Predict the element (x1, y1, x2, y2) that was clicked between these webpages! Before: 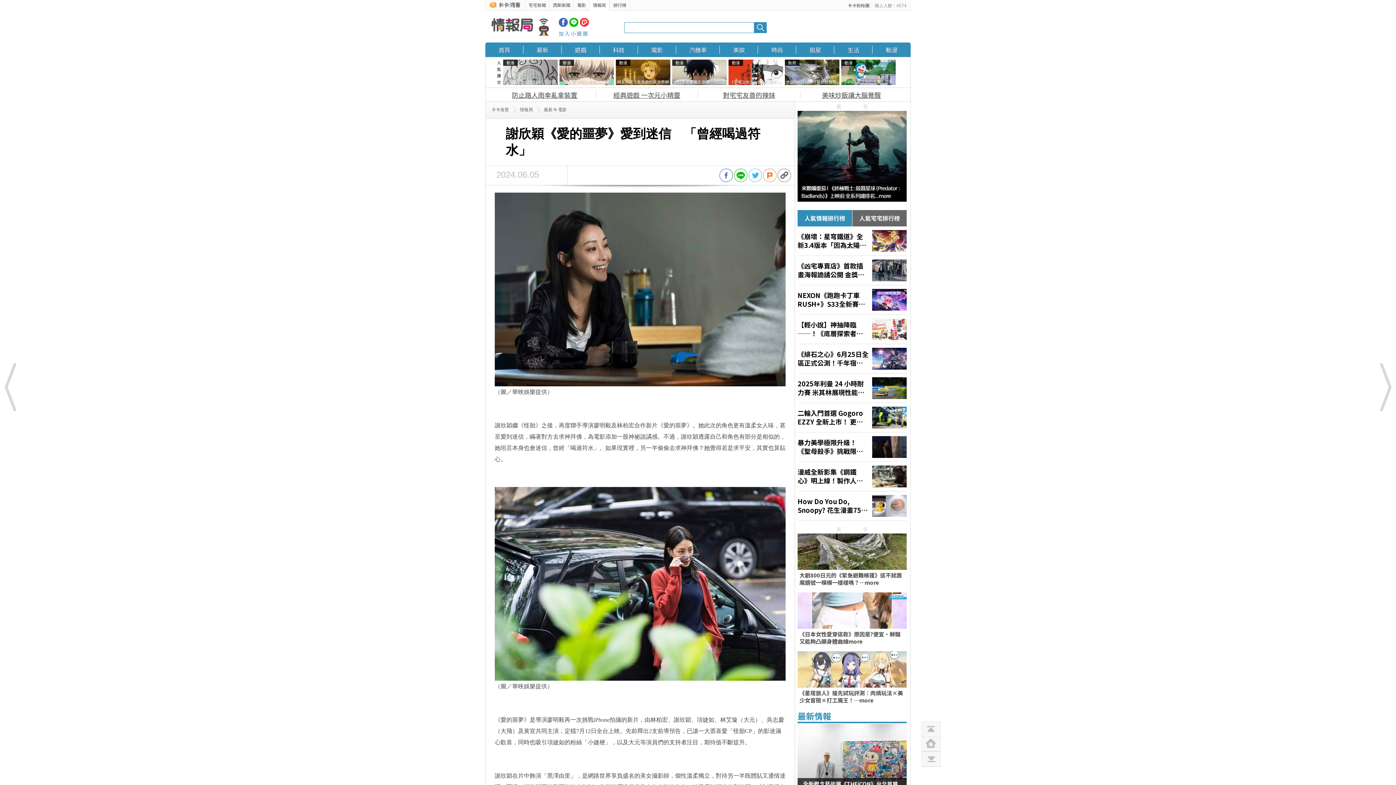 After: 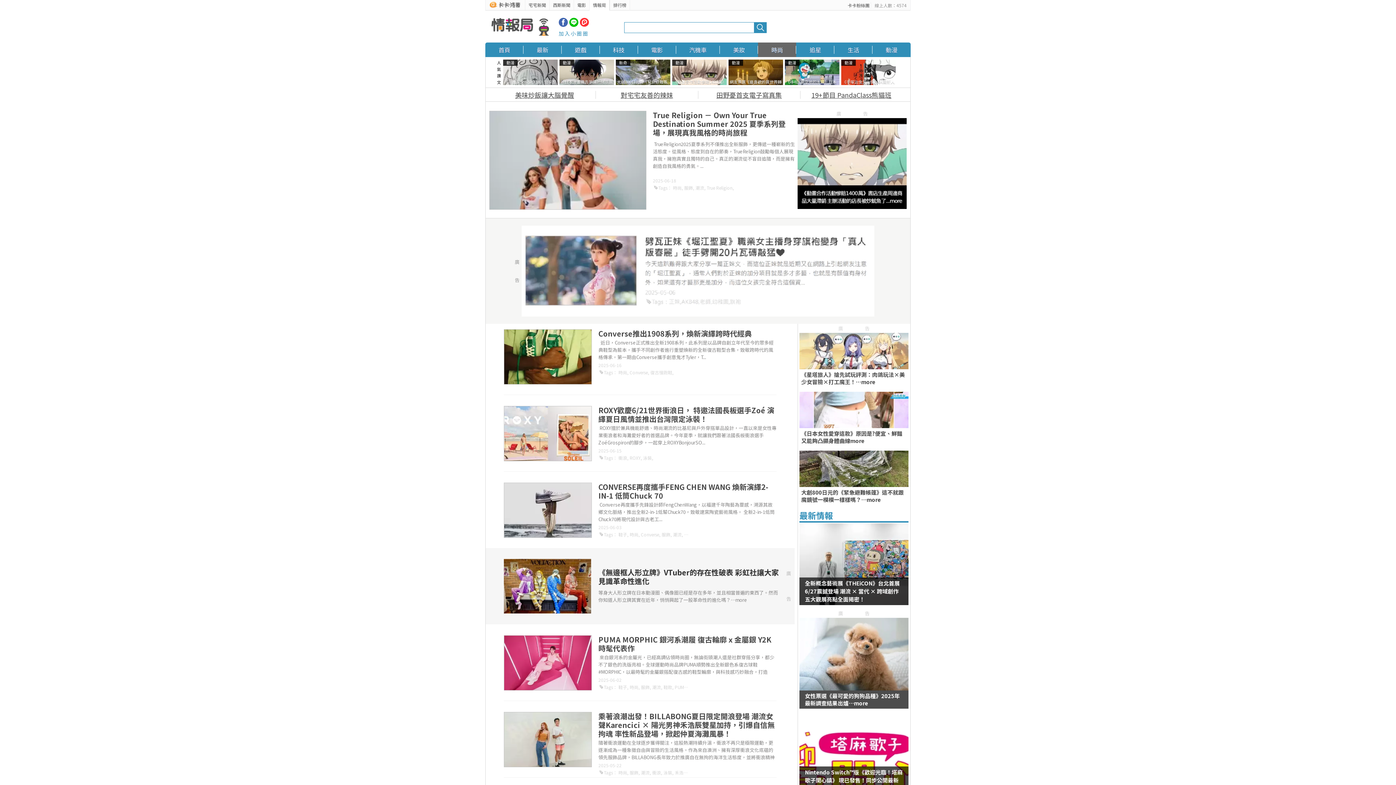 Action: label: 時尚 bbox: (758, 42, 796, 57)